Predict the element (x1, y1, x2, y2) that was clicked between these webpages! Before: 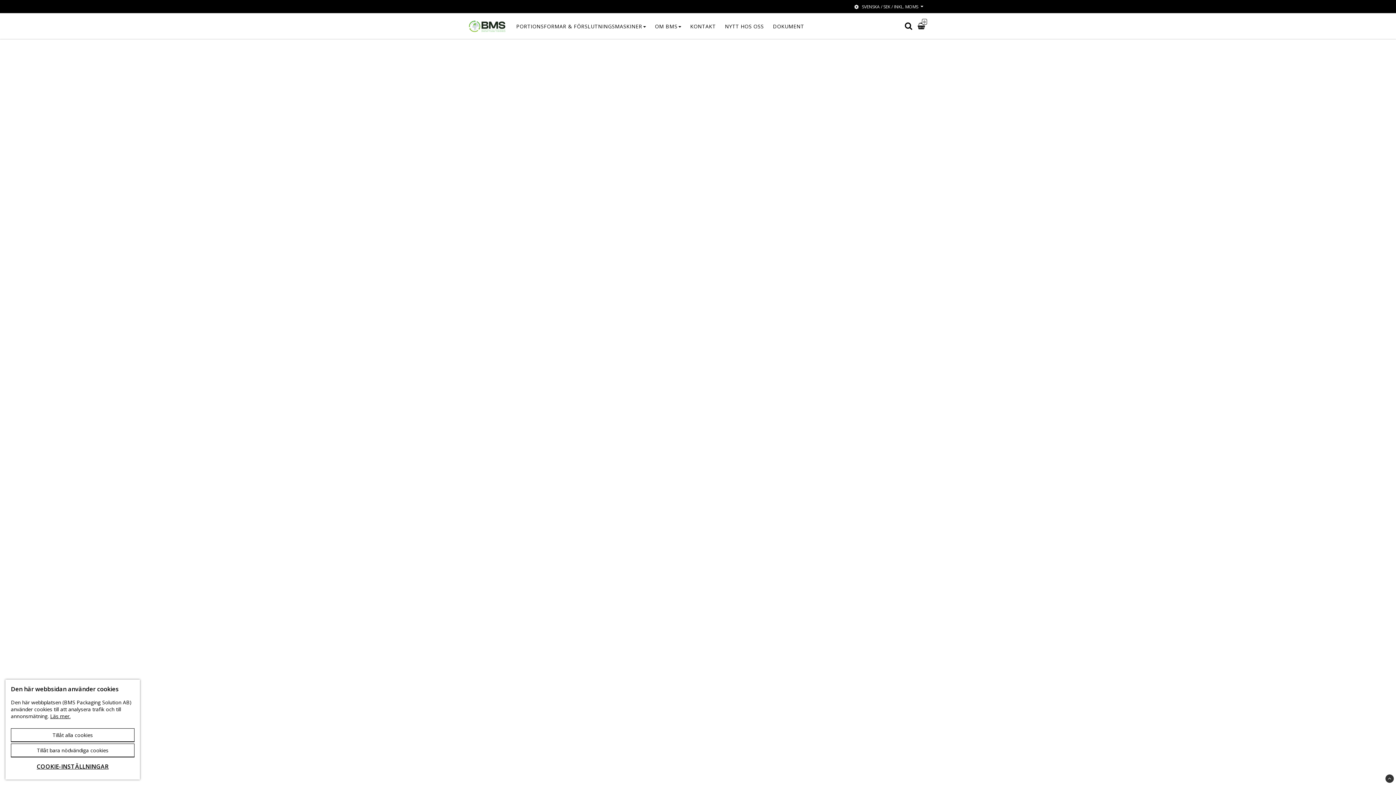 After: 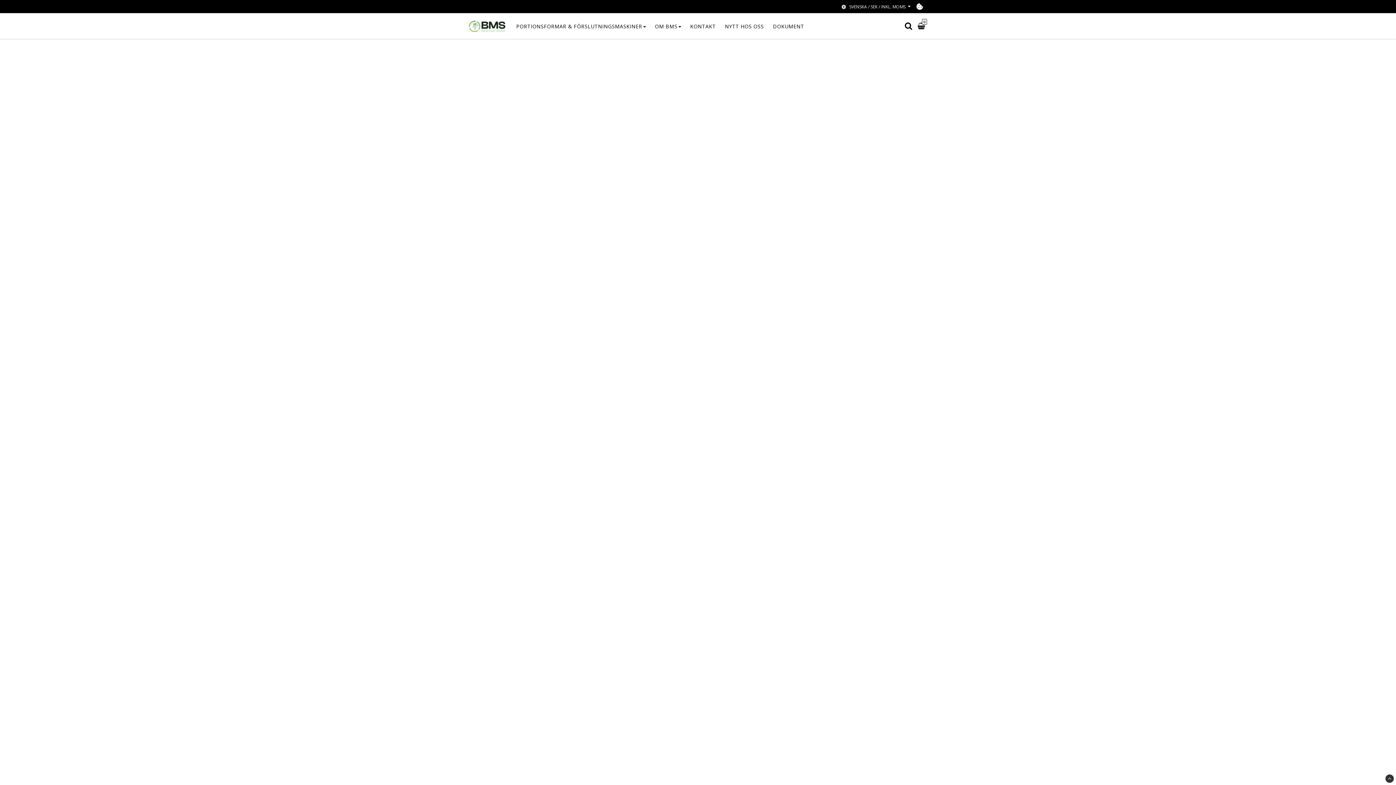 Action: label: Tillåt alla cookies bbox: (10, 728, 134, 742)